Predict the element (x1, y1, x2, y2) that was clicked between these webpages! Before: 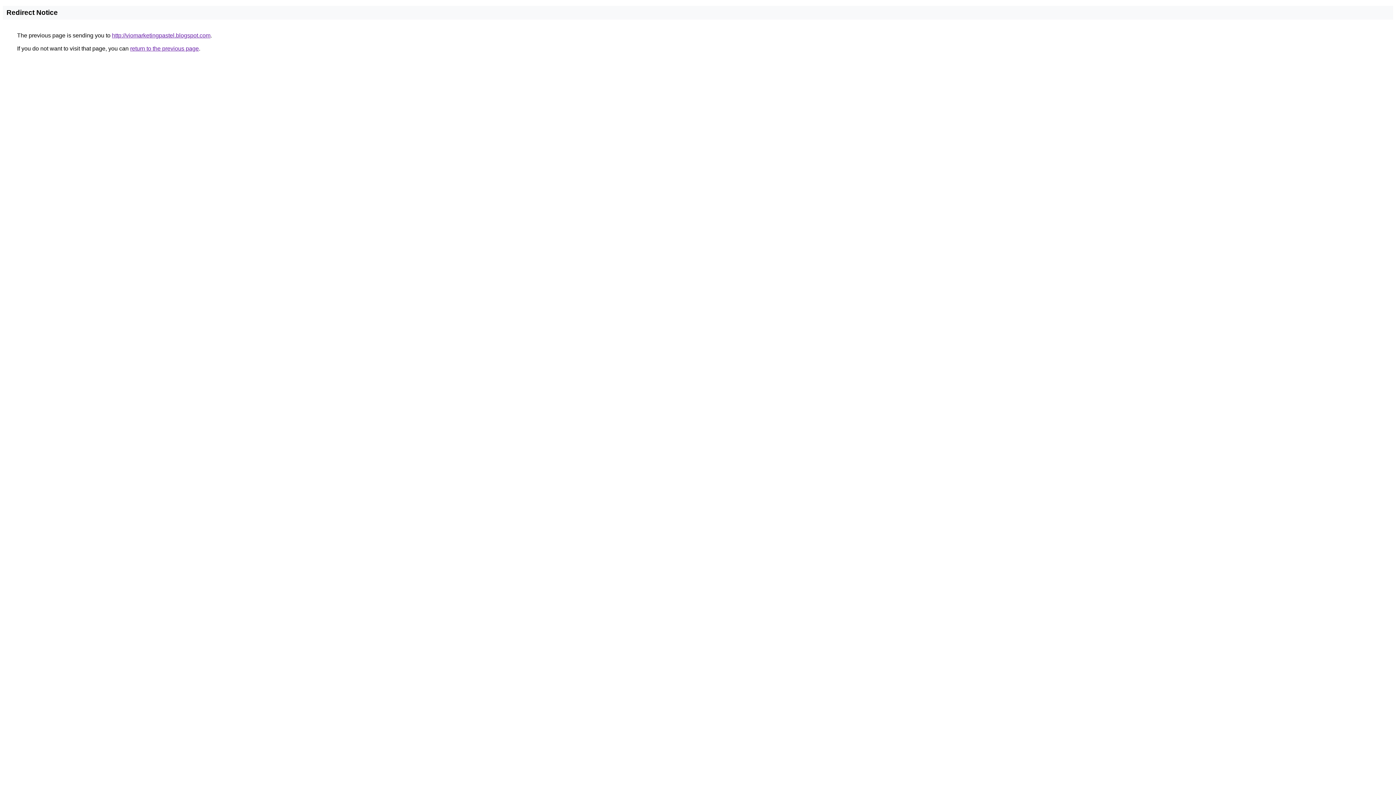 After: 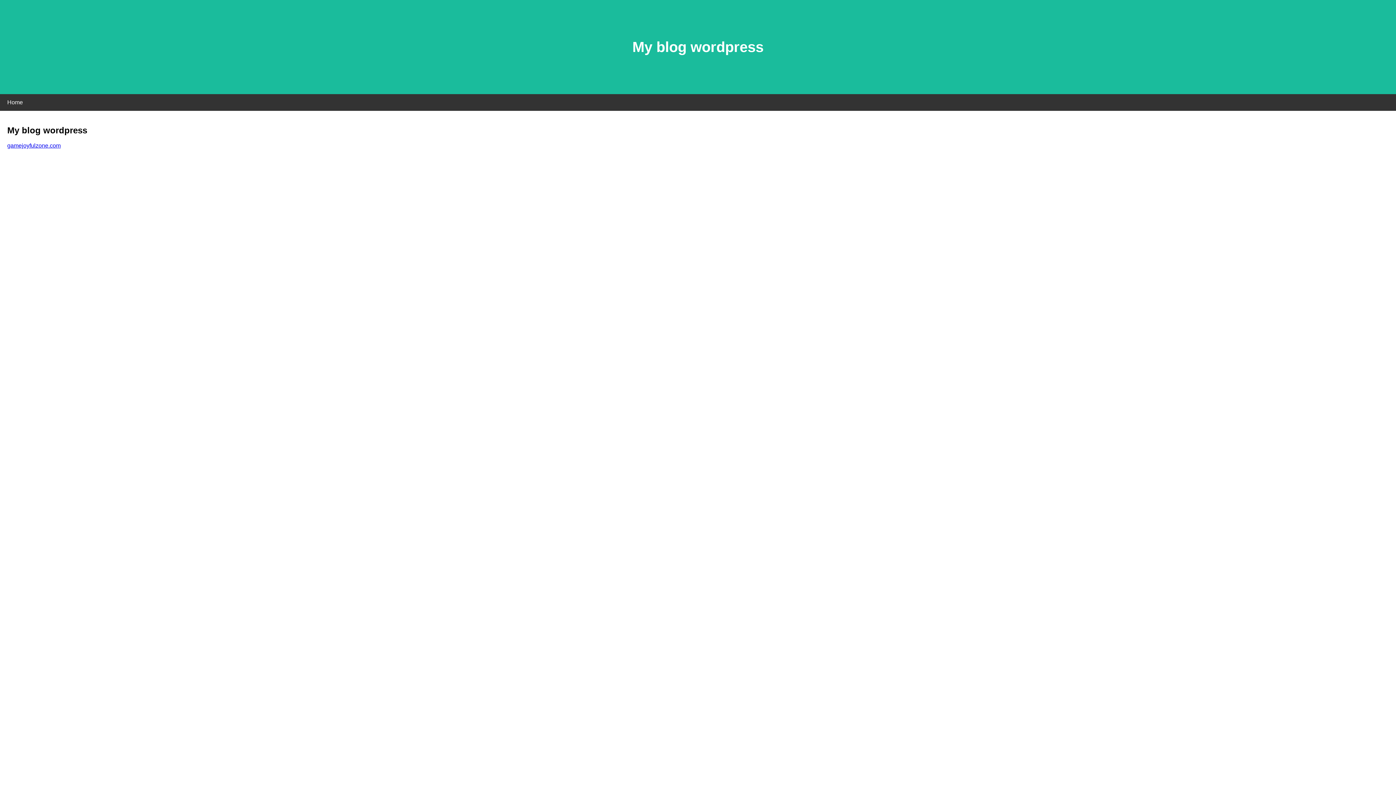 Action: bbox: (112, 32, 210, 38) label: http://viomarketingpastel.blogspot.com